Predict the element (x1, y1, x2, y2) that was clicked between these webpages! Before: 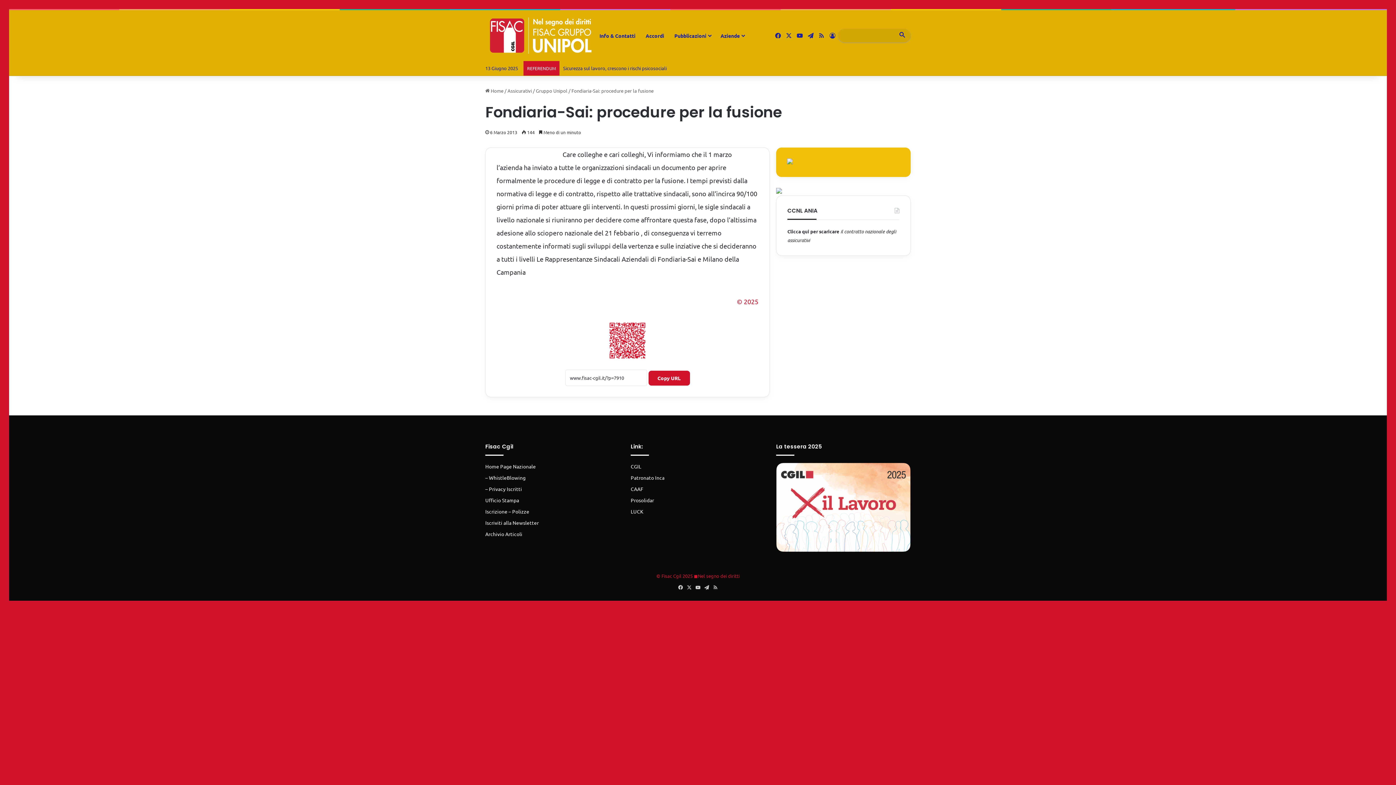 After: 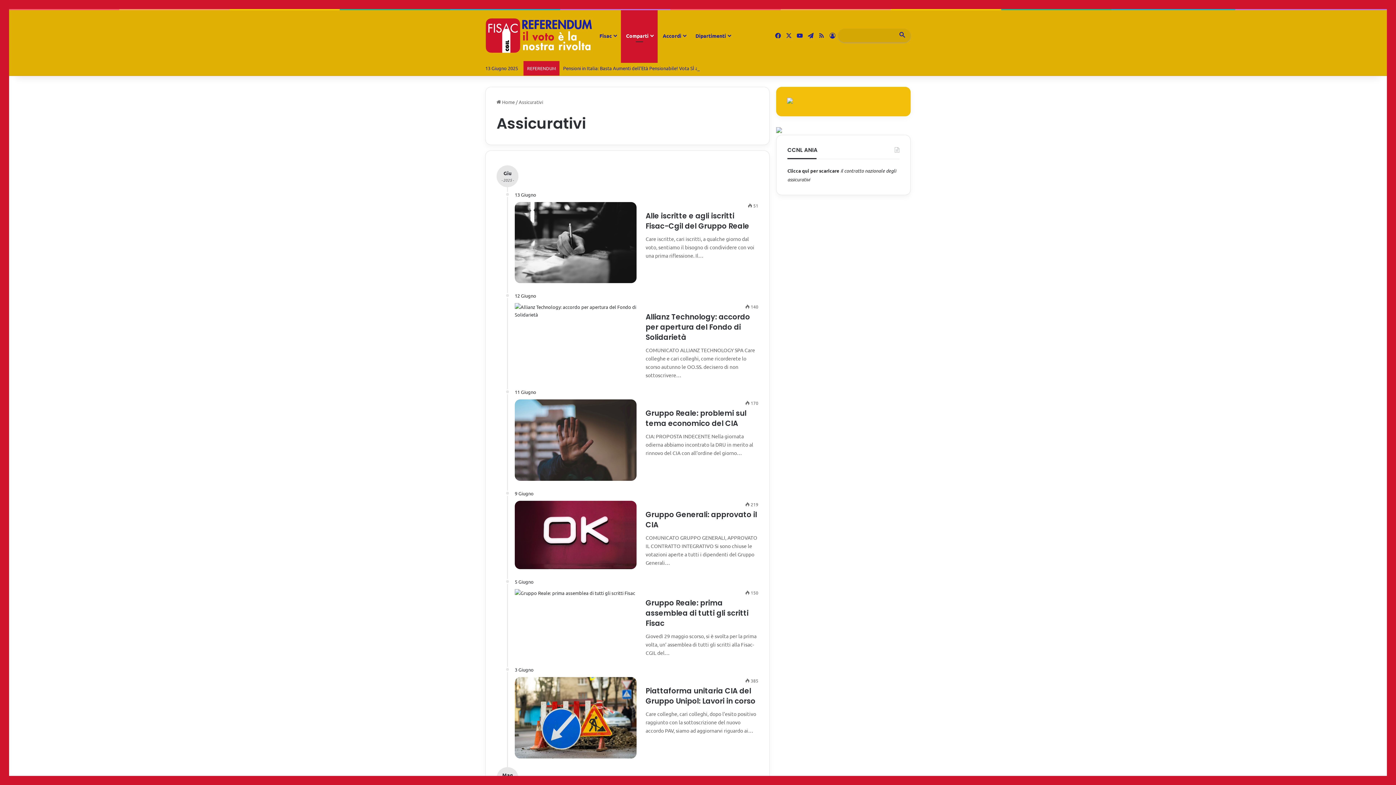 Action: label: Assicurativi bbox: (507, 87, 532, 93)